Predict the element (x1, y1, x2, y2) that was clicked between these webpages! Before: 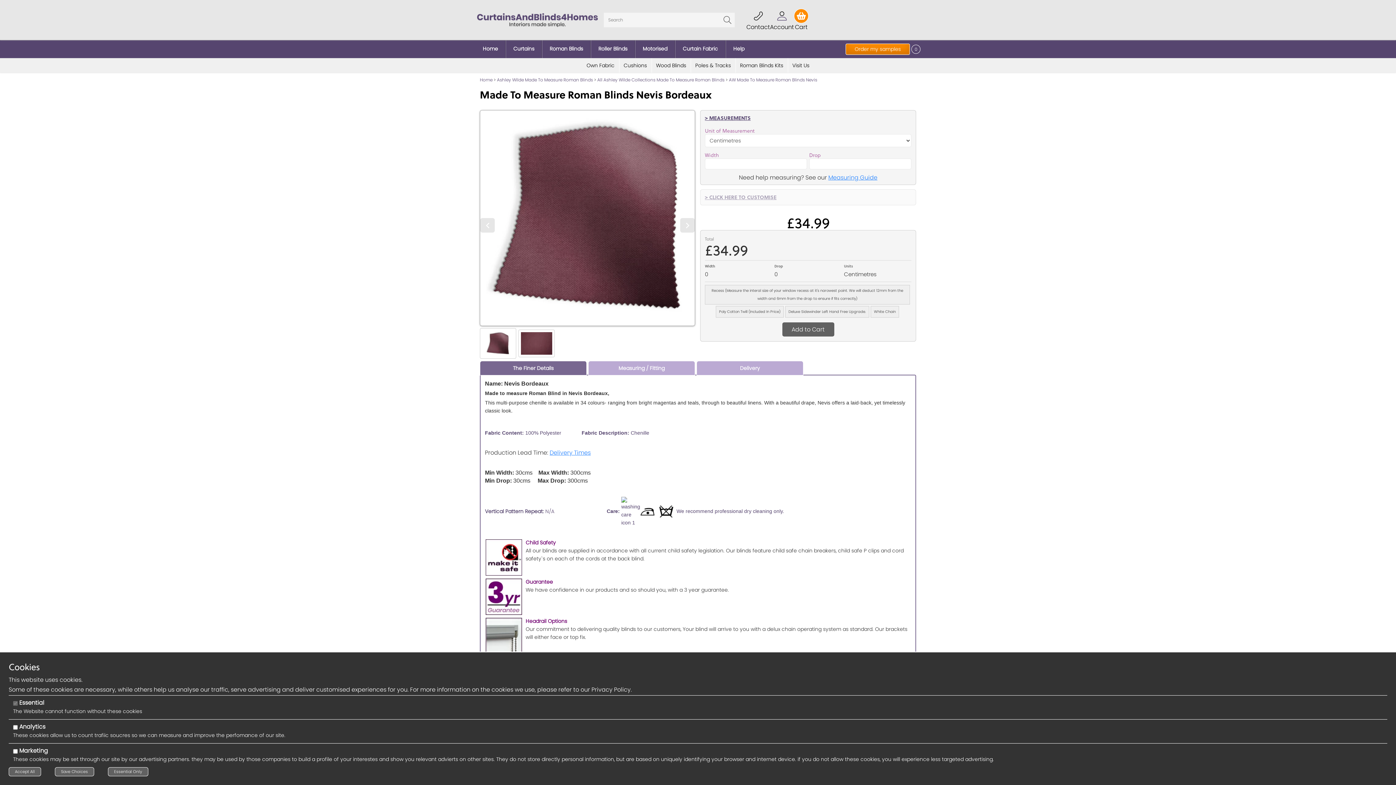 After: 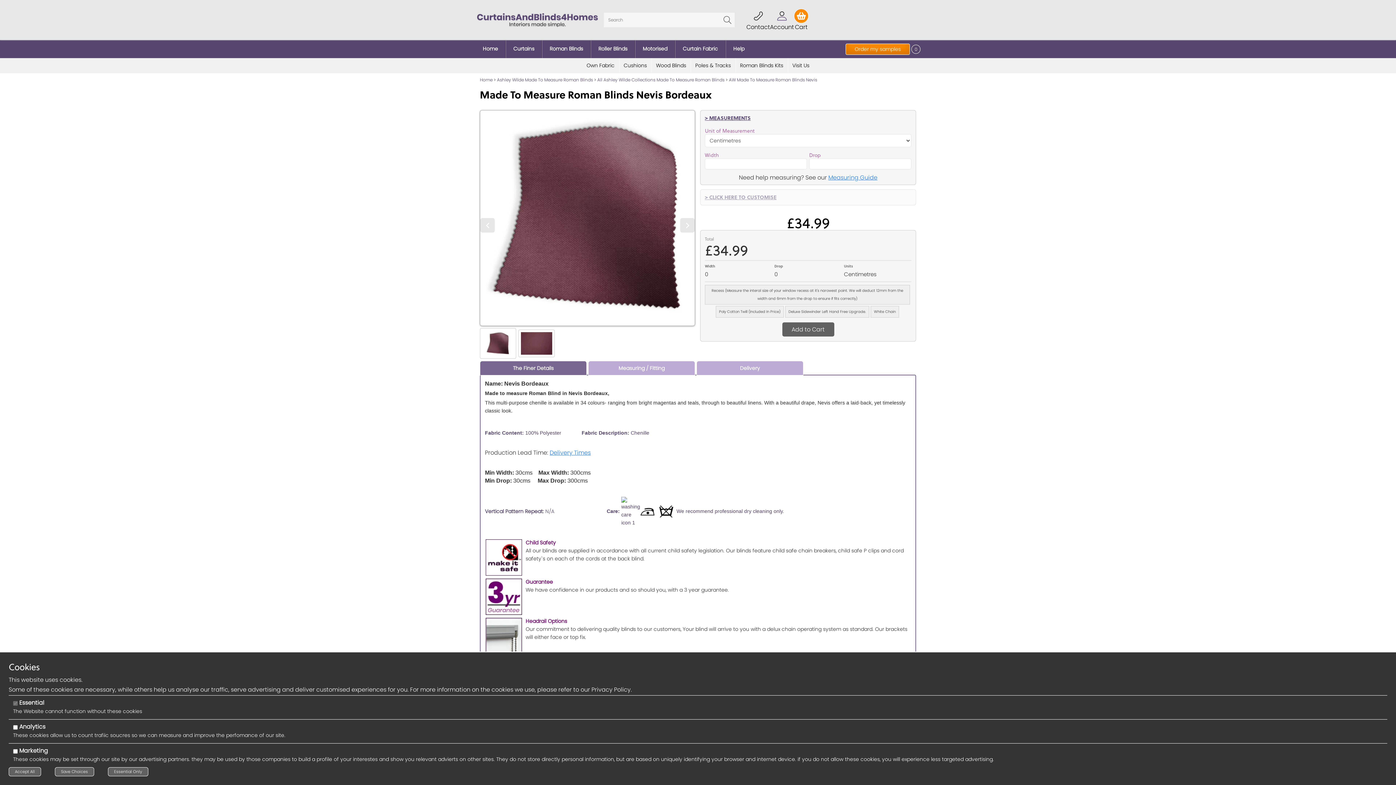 Action: label: Go bbox: (720, 12, 734, 27)